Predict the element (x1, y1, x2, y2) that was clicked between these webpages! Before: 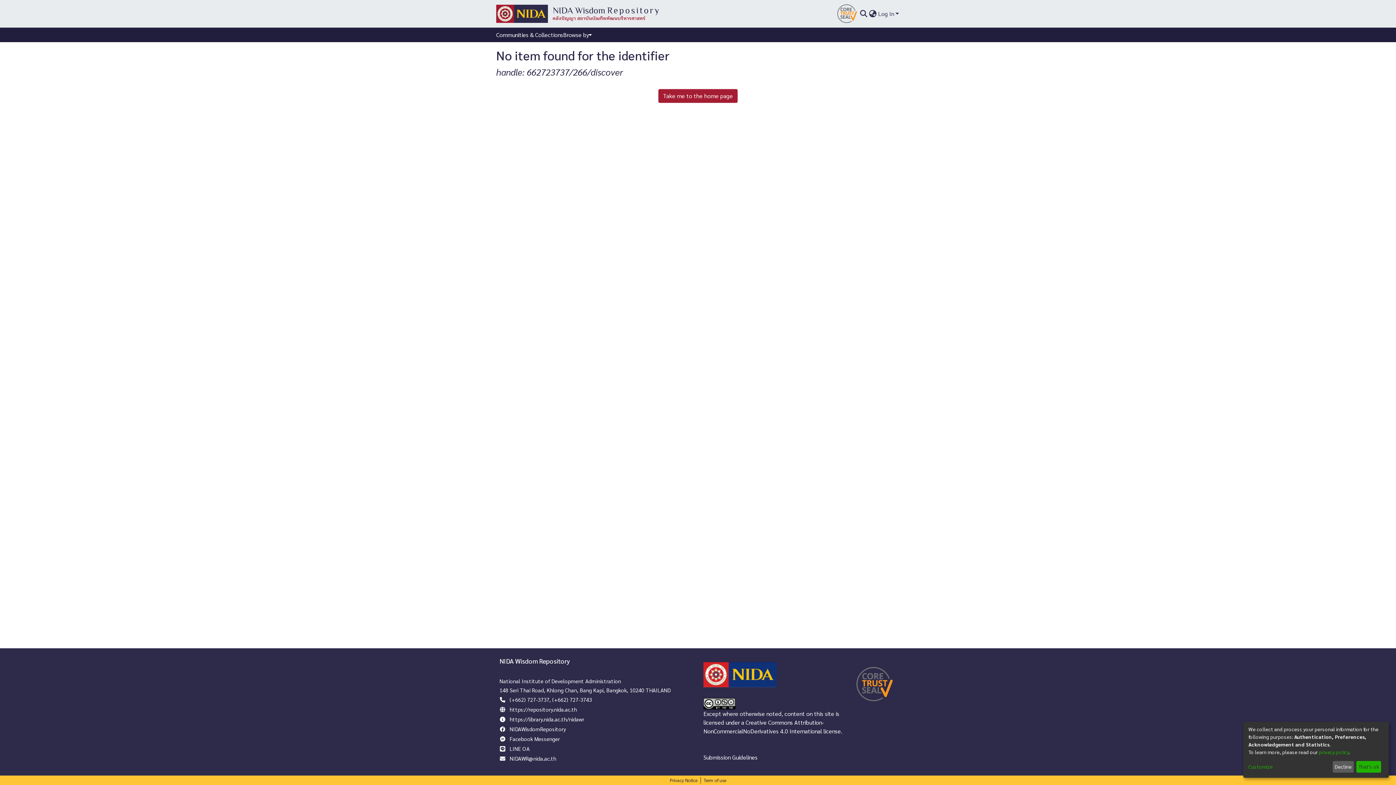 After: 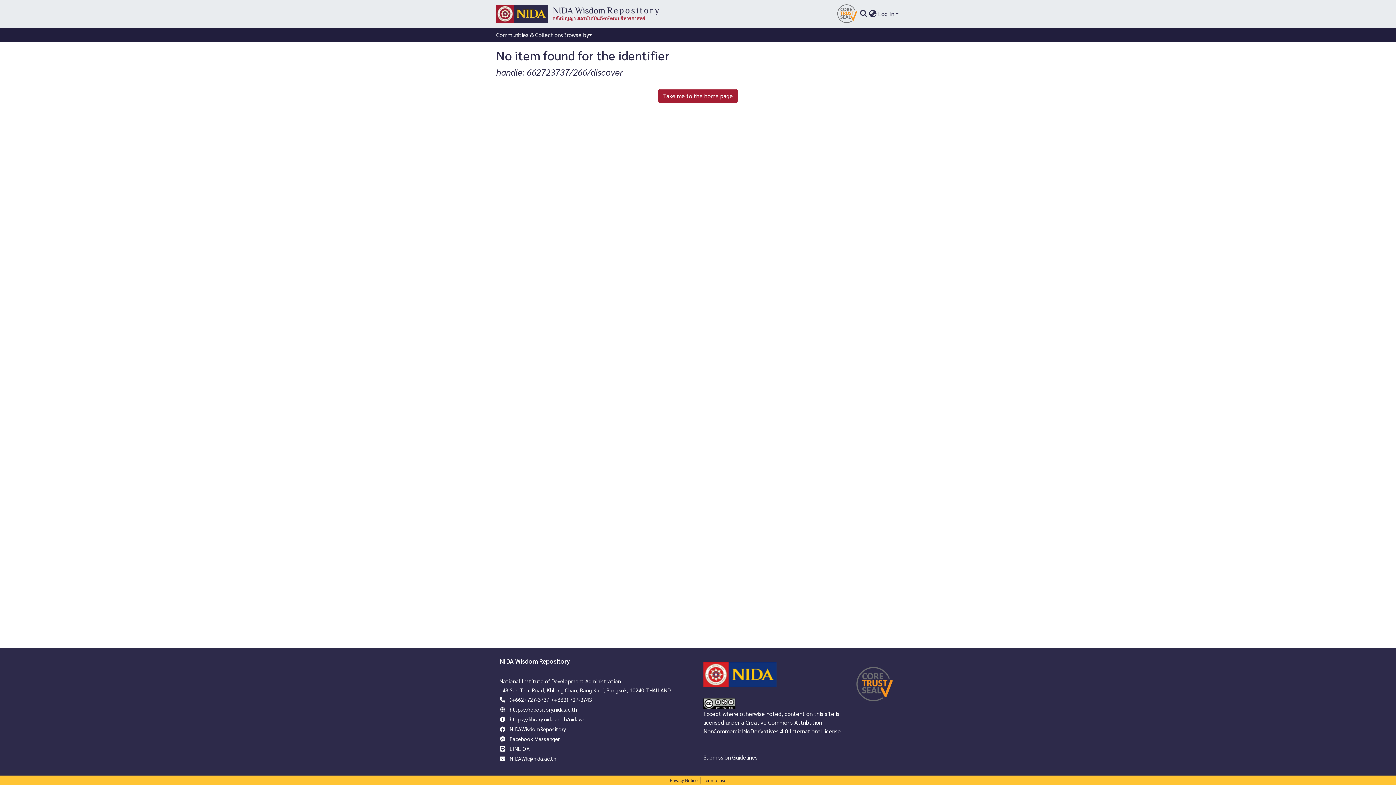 Action: label: Decline bbox: (1332, 761, 1354, 773)